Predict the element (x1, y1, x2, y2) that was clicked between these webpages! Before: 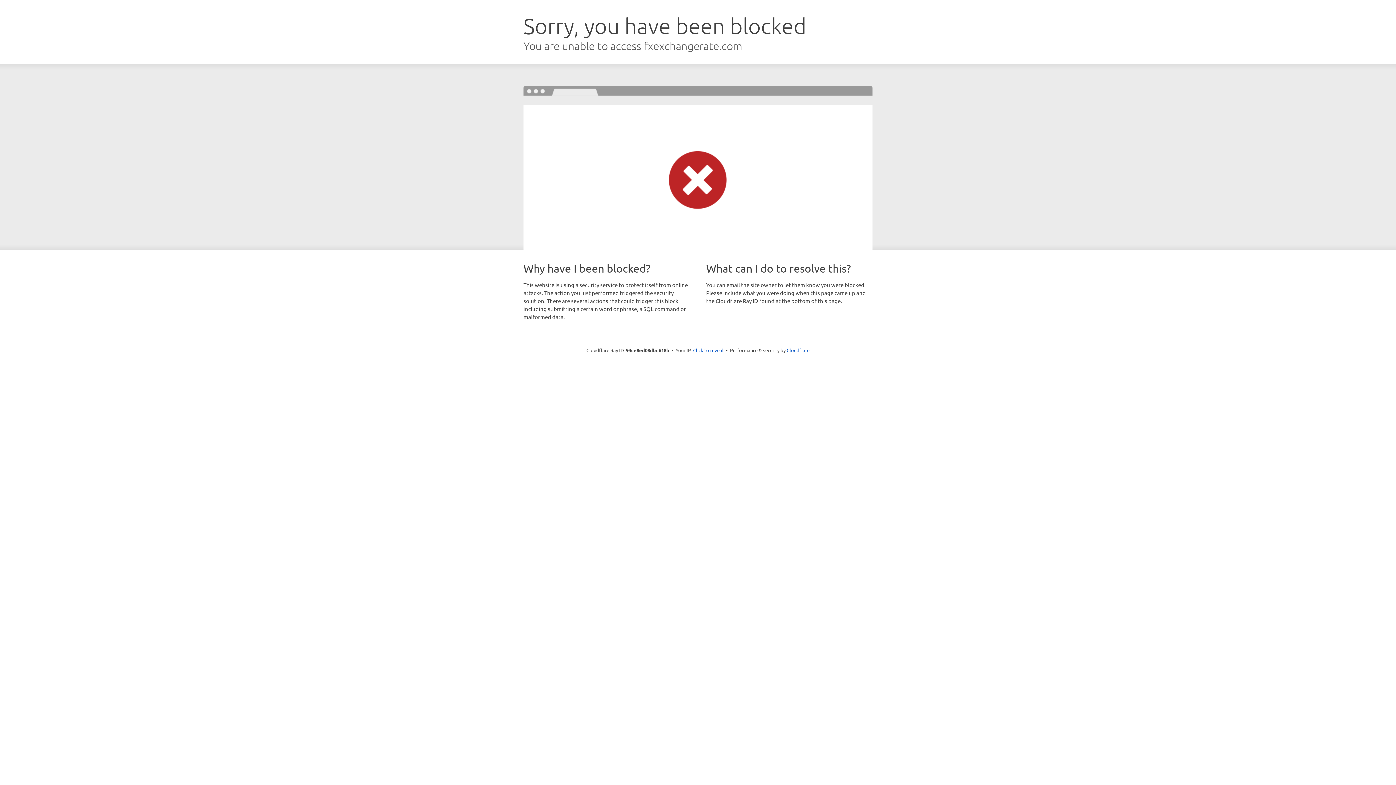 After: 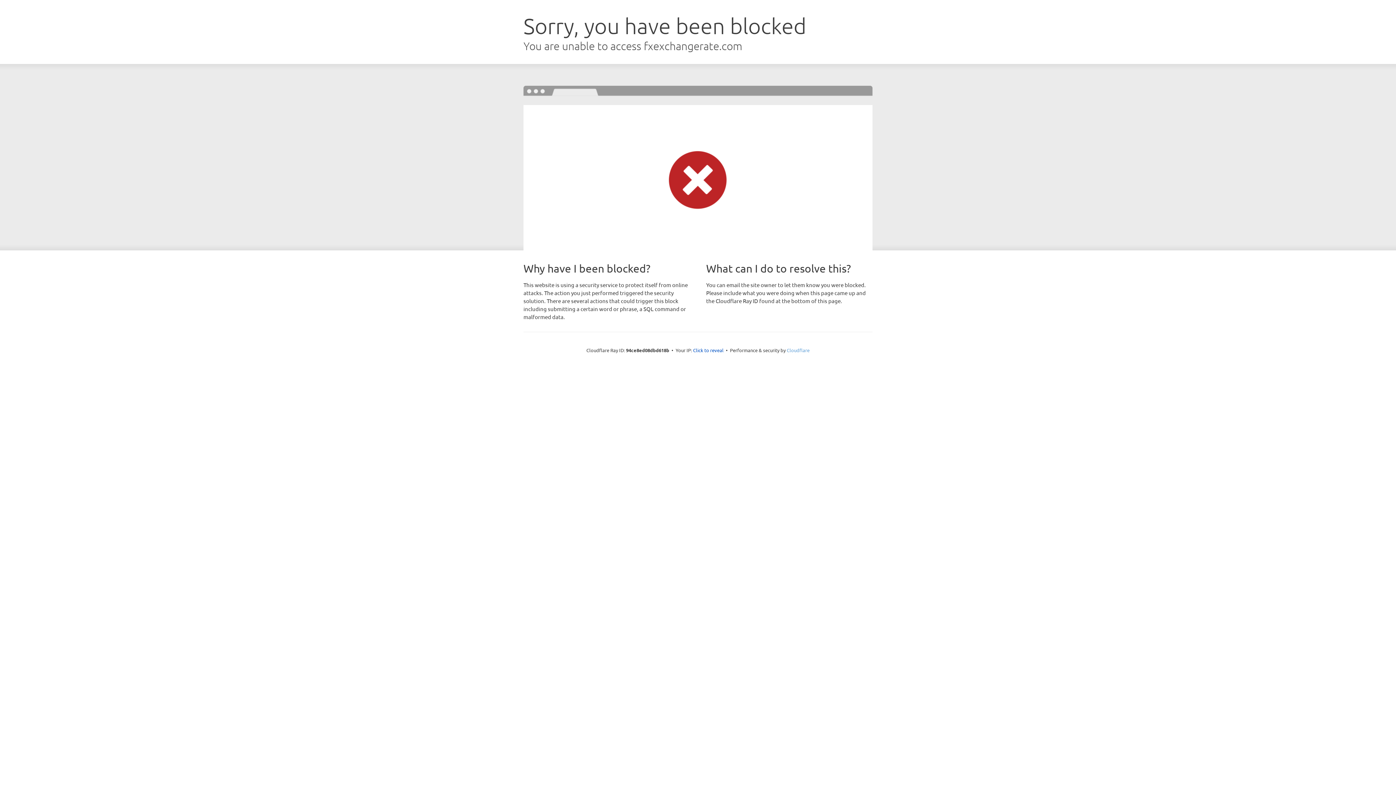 Action: label: Cloudflare bbox: (786, 347, 809, 353)